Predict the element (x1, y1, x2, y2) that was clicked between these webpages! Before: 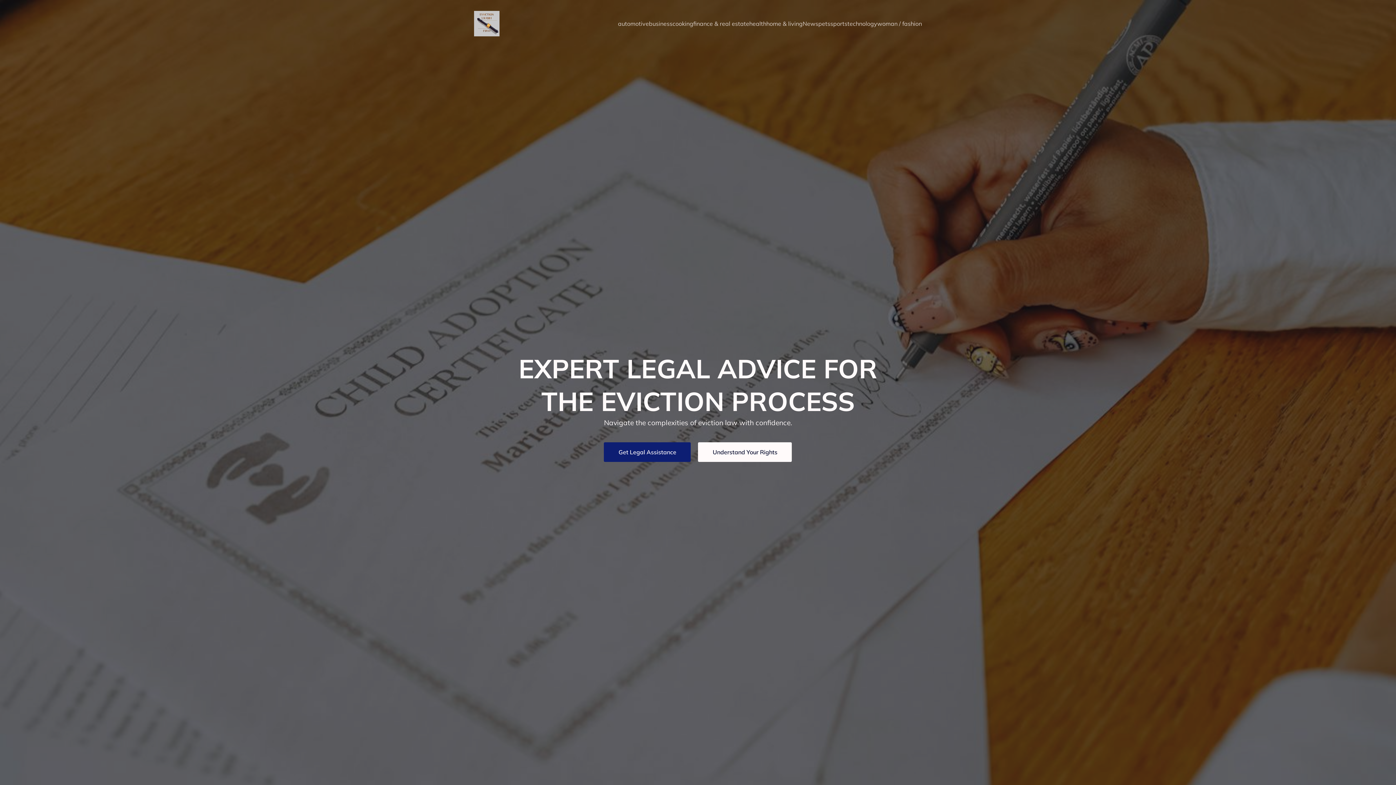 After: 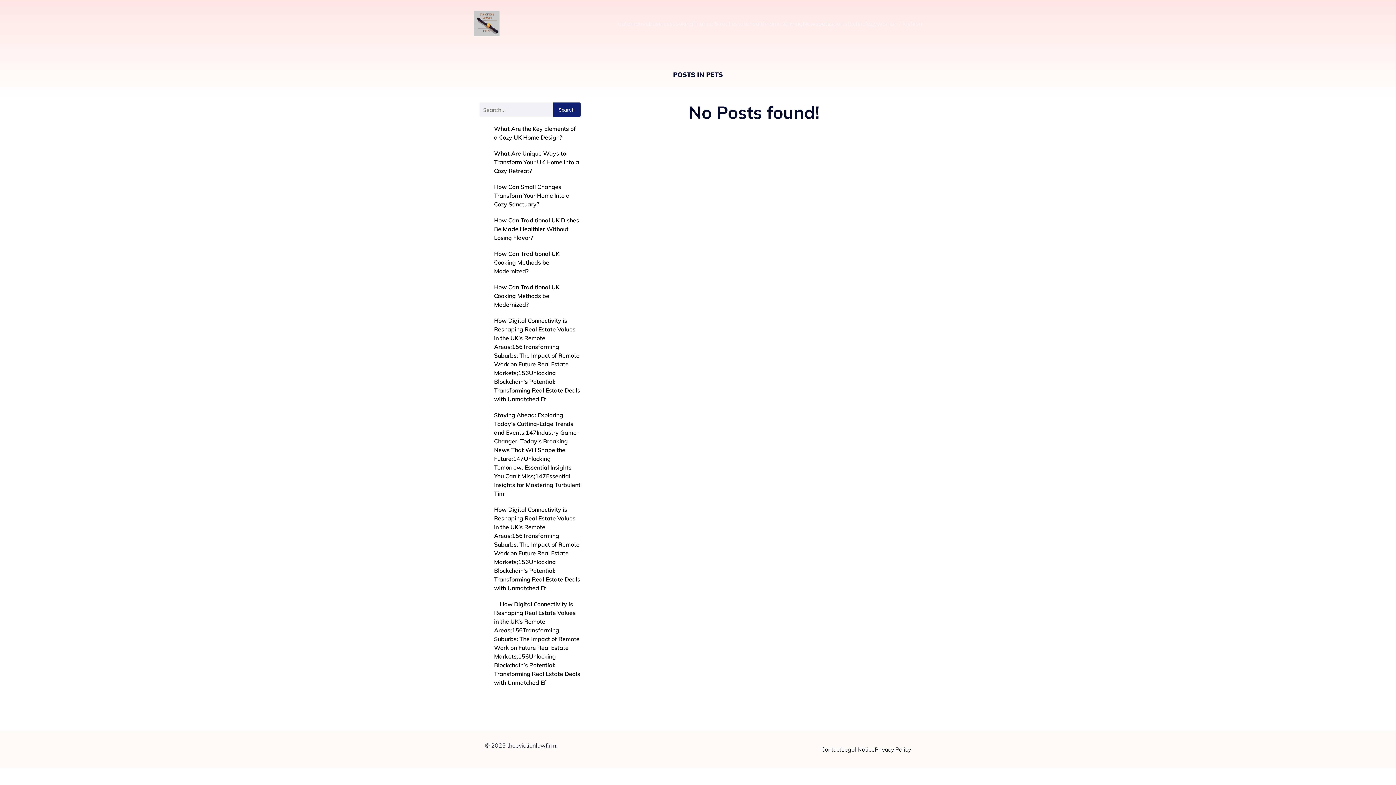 Action: bbox: (818, 15, 830, 31) label: pets